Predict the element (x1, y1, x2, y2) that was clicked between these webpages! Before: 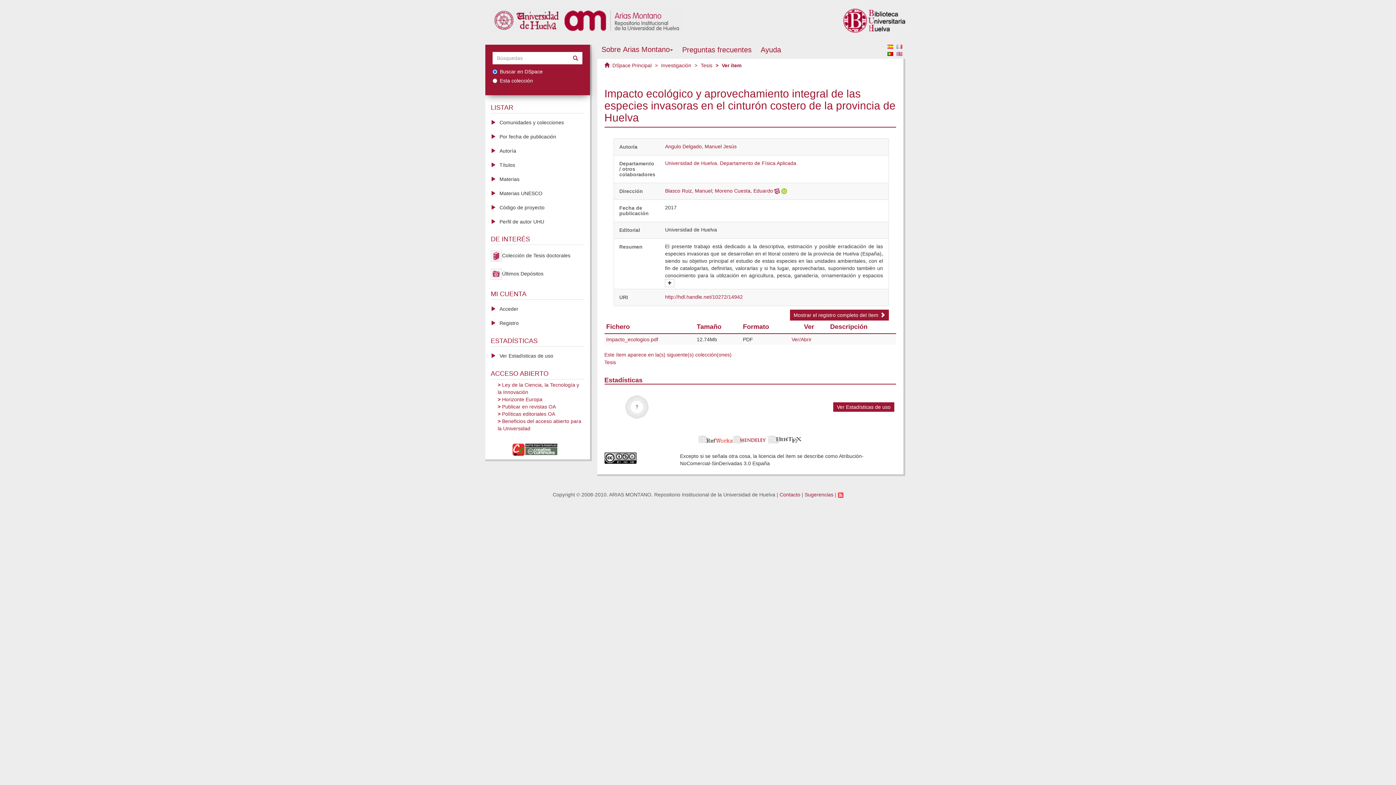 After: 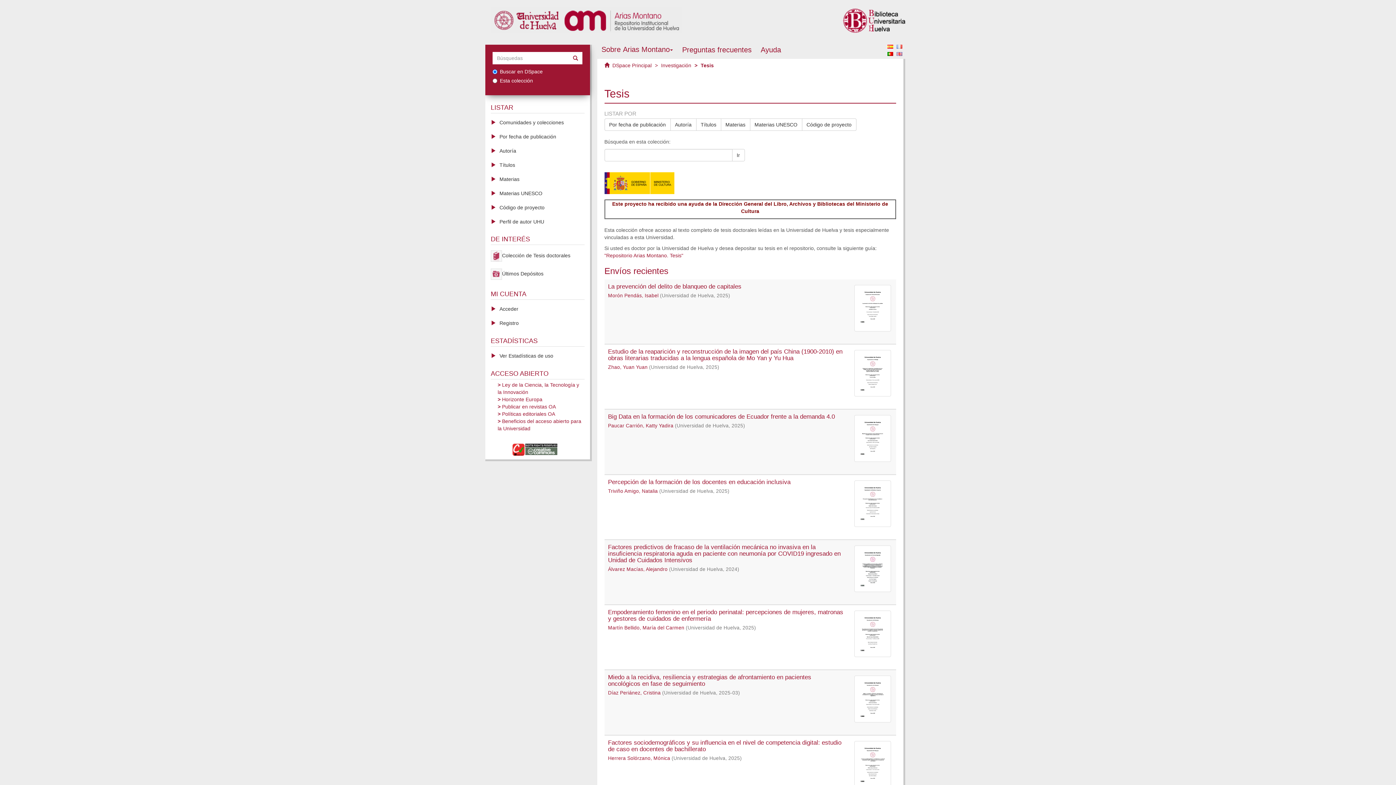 Action: bbox: (604, 359, 616, 365) label: Tesis